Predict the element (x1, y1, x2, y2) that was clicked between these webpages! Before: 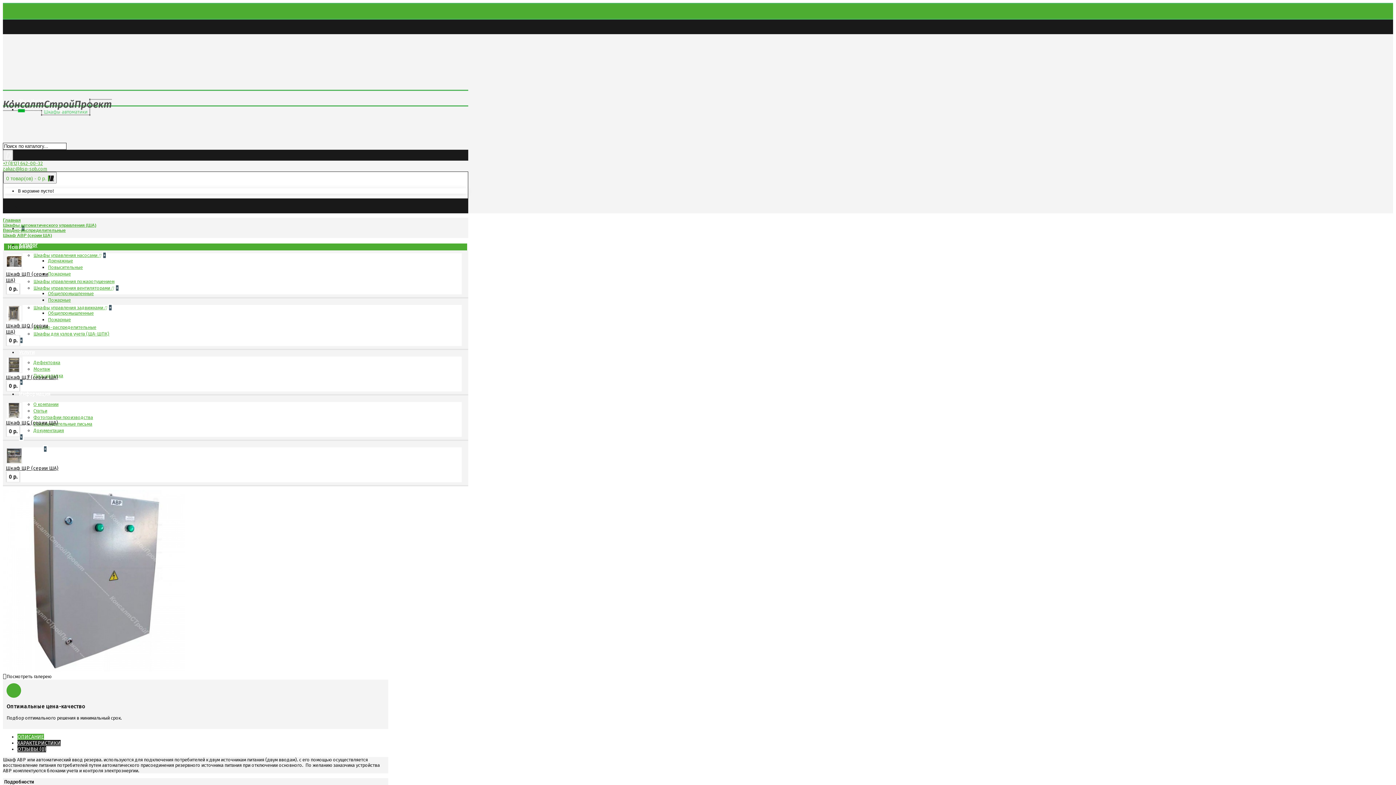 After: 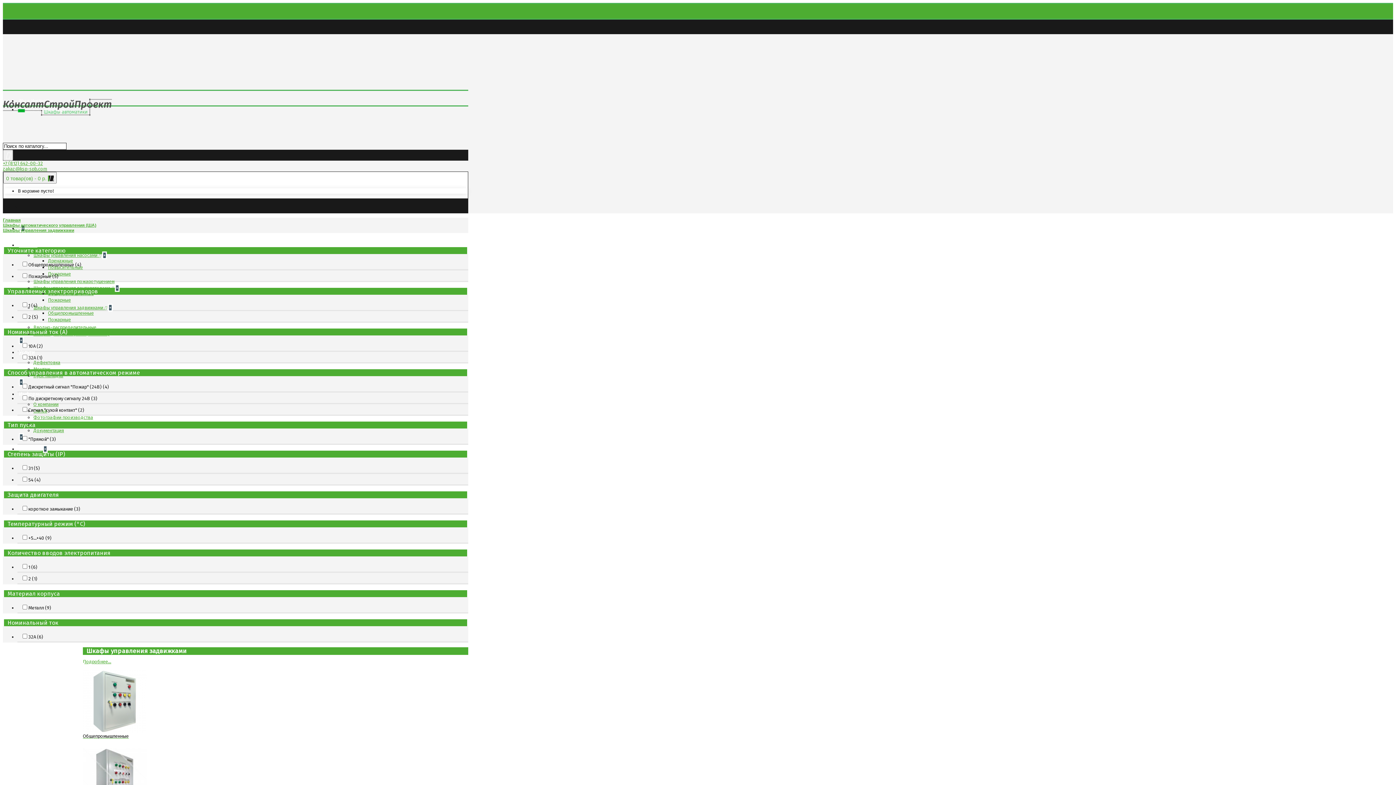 Action: label: Шкафы управления задвижками  bbox: (33, 305, 106, 310)